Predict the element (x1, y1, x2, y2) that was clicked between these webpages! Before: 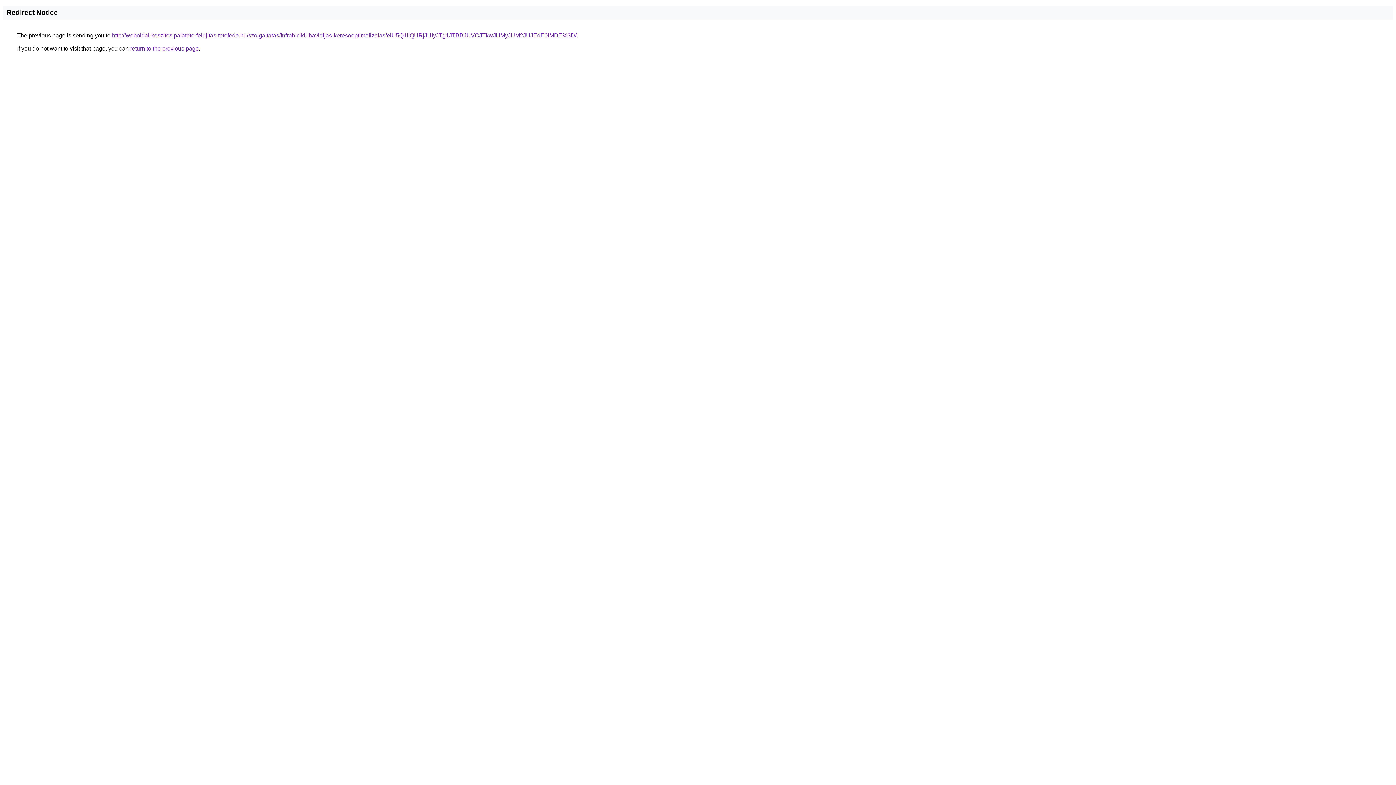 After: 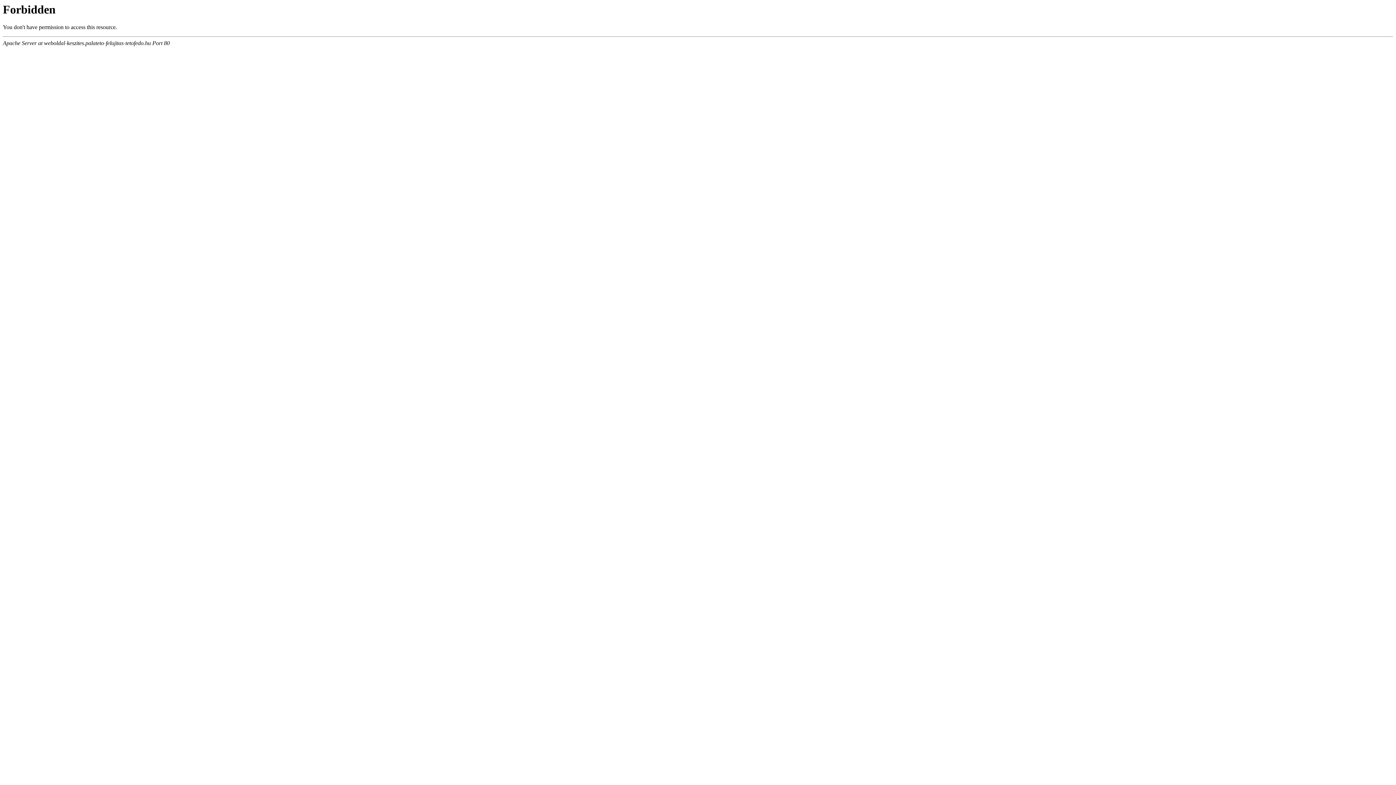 Action: bbox: (112, 32, 576, 38) label: http://weboldal-keszites.palateto-felujitas-tetofedo.hu/szolgaltatas/infrabicikli-havidijas-keresooptimalizalas/eiU5Q1IlQURjJUIyJTg1JTBBJUVCJTkwJUMyJUM2JUJEdE0lMDE%3D/